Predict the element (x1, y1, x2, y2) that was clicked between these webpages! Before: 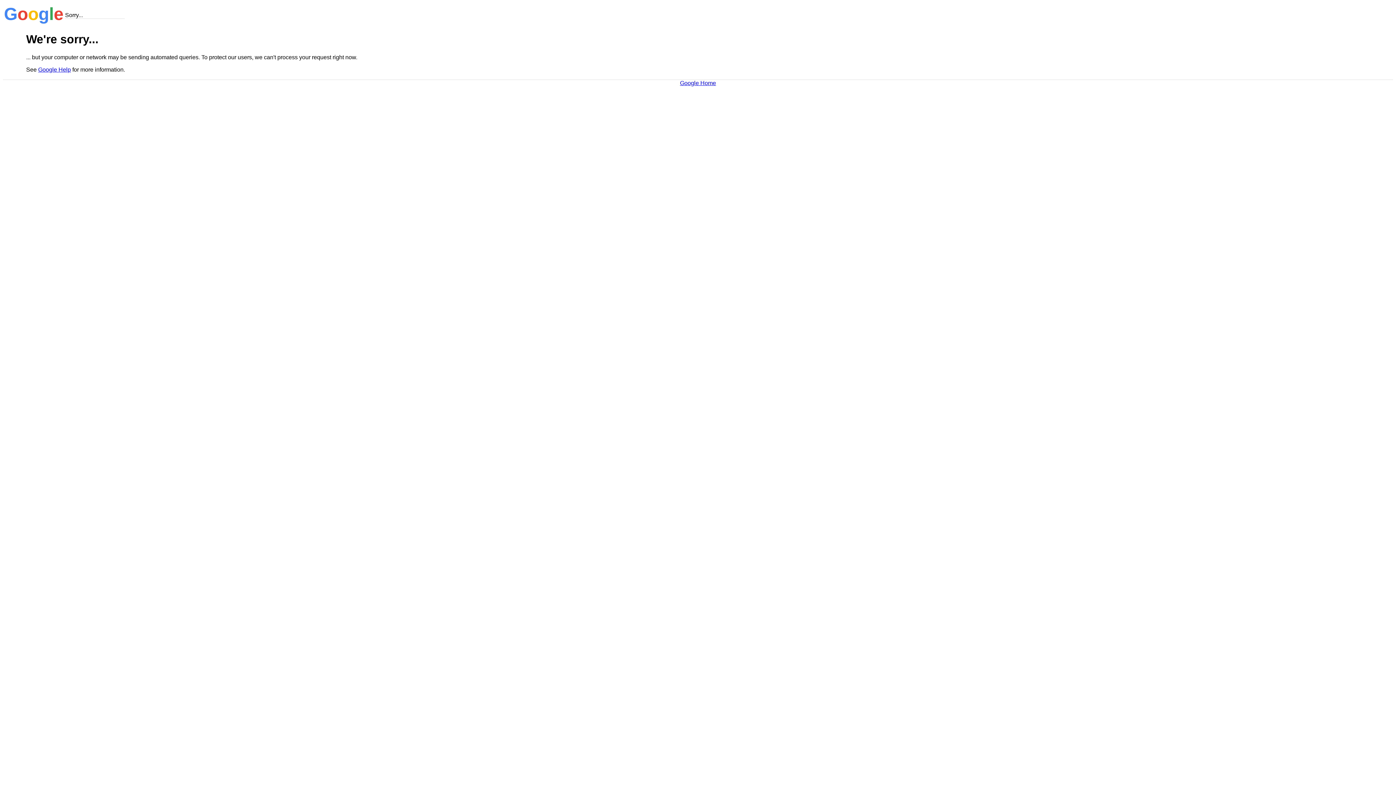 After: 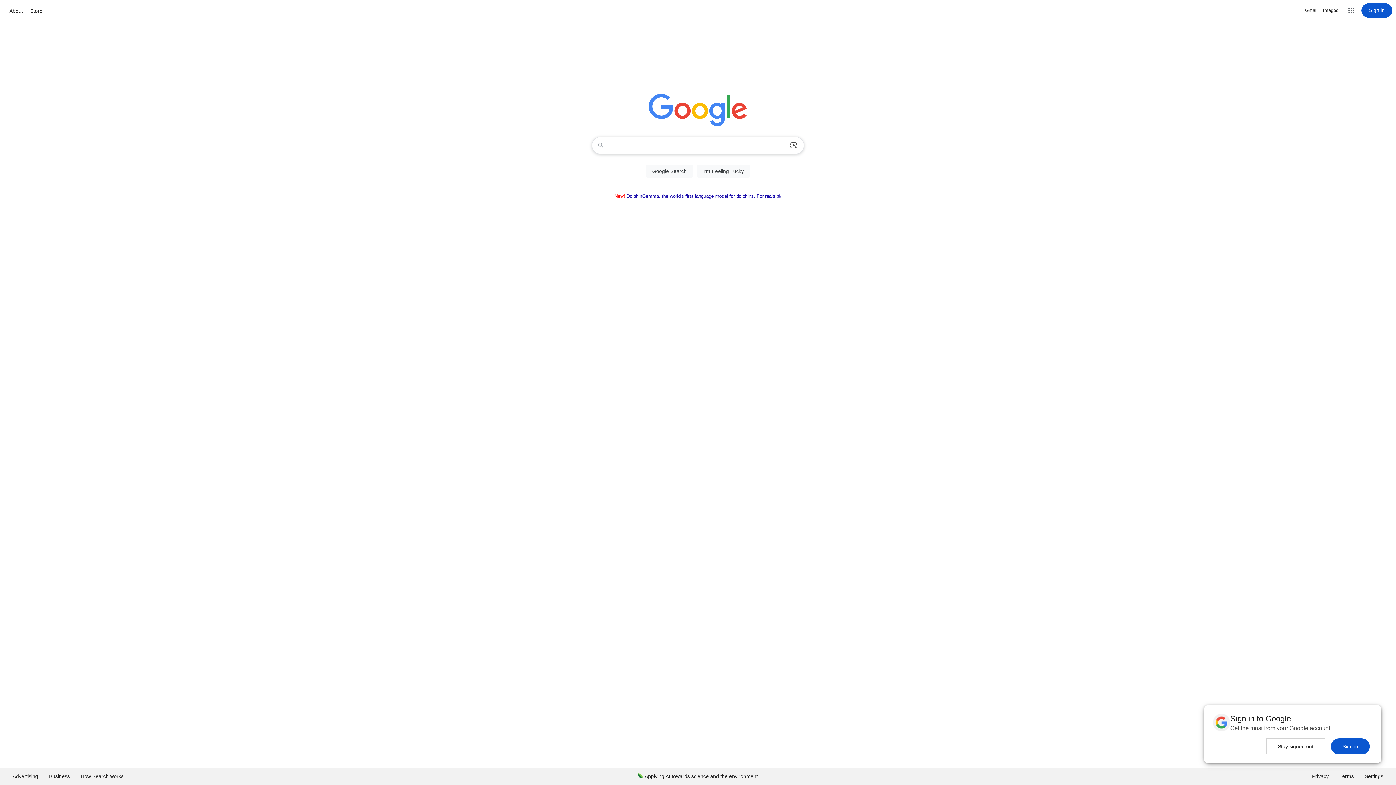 Action: bbox: (680, 79, 716, 86) label: Google Home